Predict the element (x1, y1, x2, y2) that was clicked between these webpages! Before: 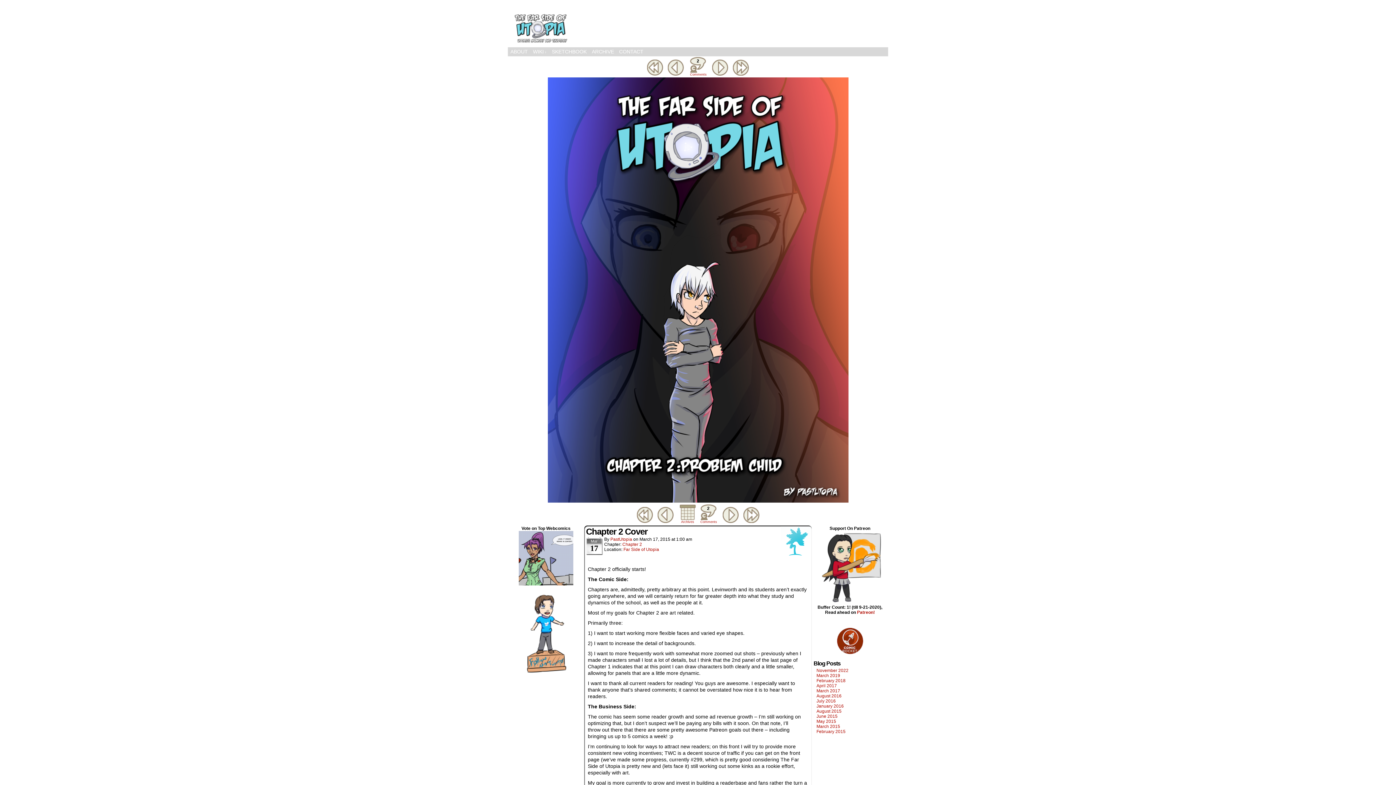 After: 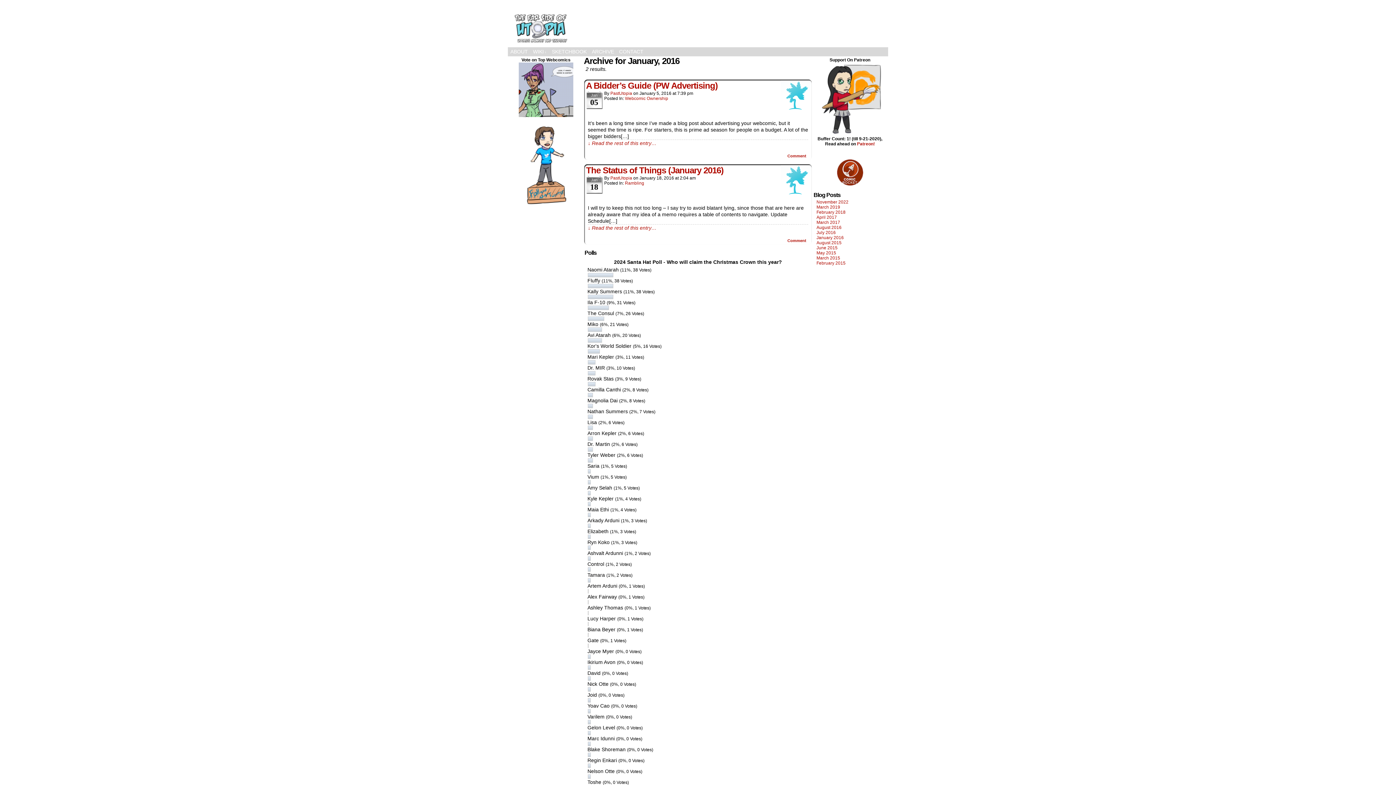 Action: label: January 2016 bbox: (816, 704, 844, 709)